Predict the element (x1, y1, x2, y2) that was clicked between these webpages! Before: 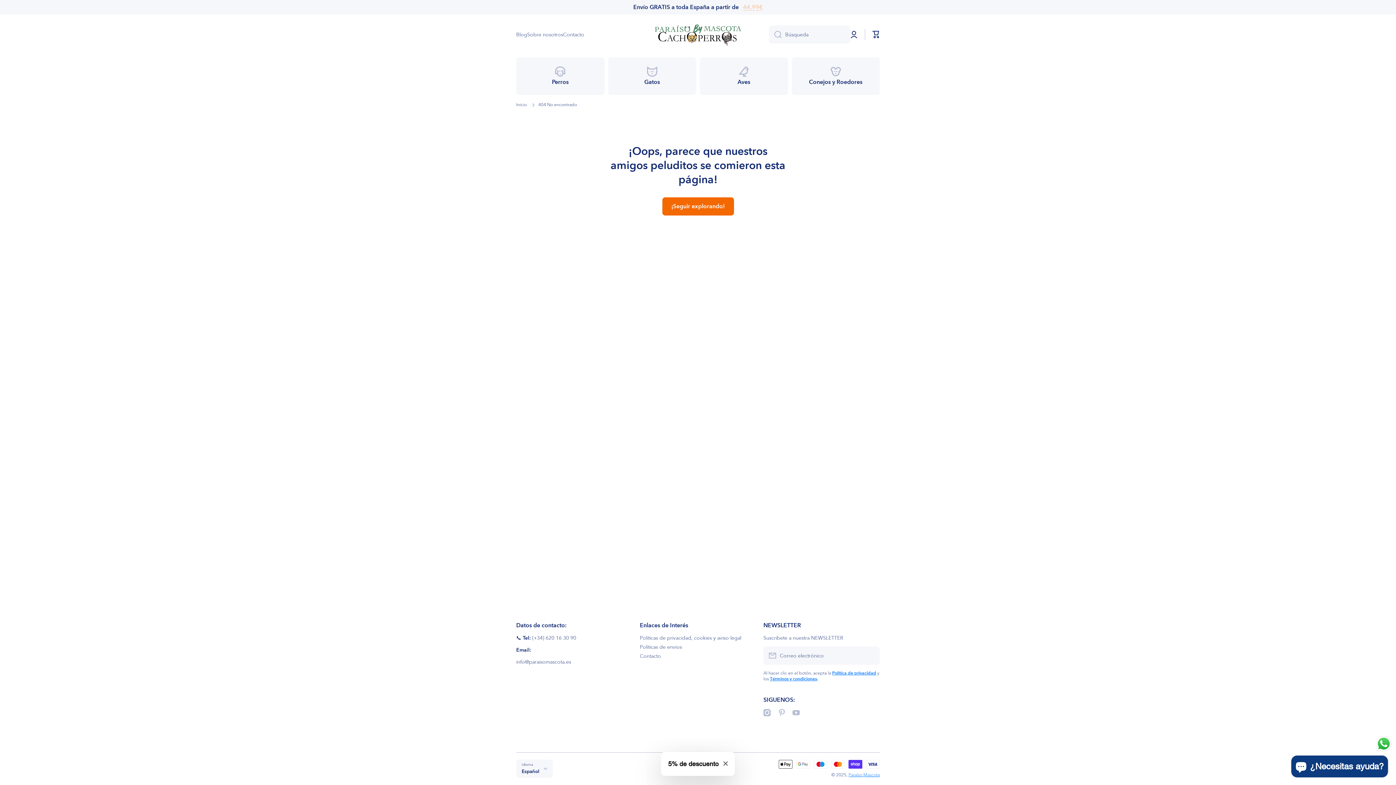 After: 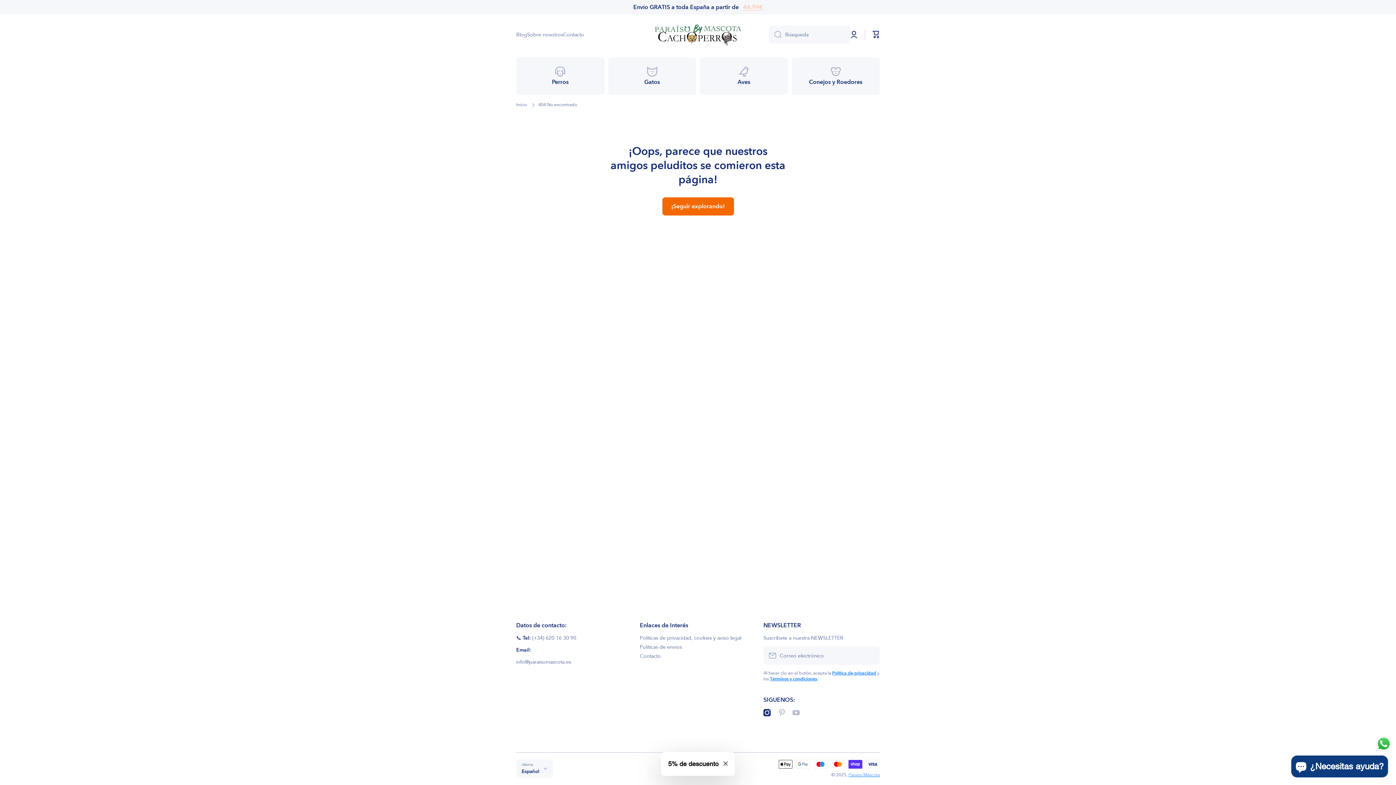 Action: bbox: (763, 709, 770, 716) label: instagramcom/paraisomascotaes/